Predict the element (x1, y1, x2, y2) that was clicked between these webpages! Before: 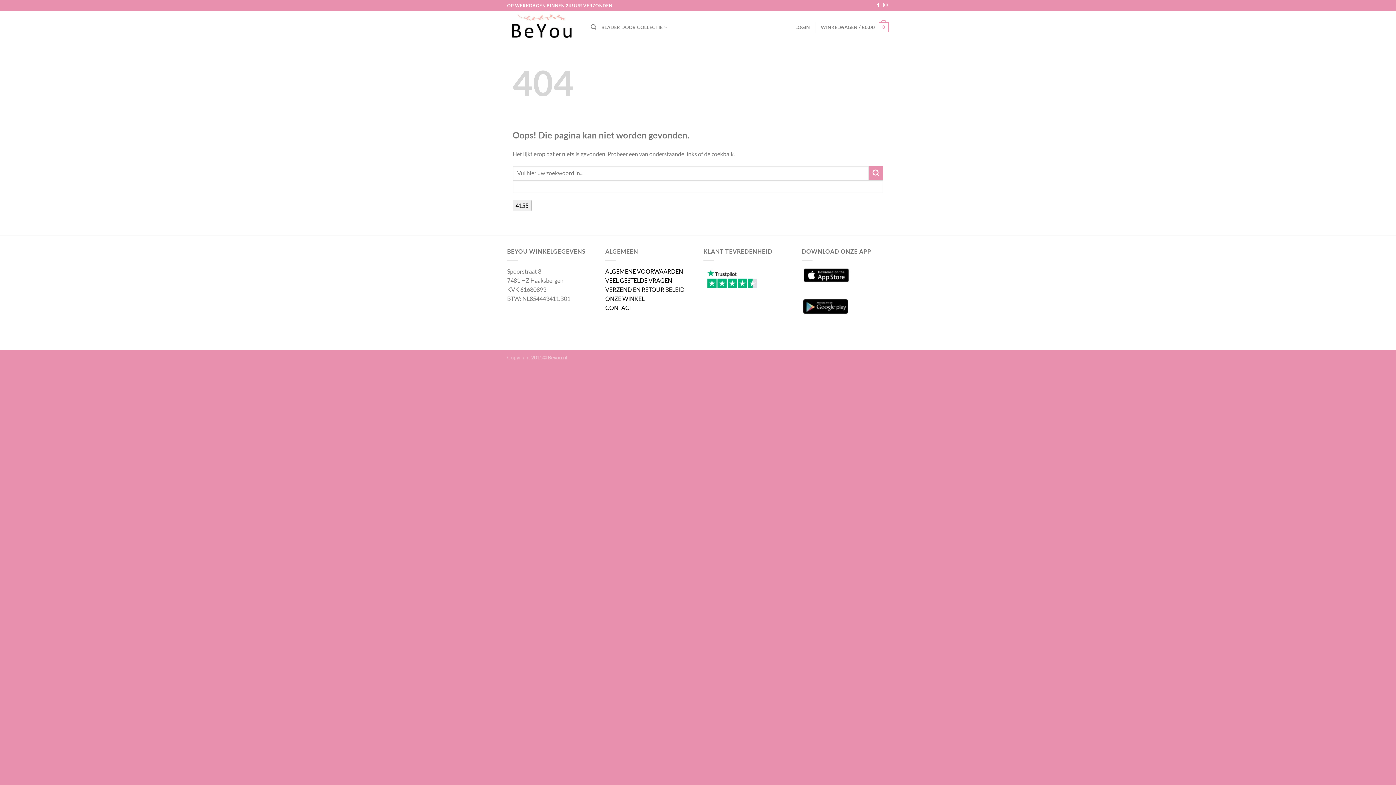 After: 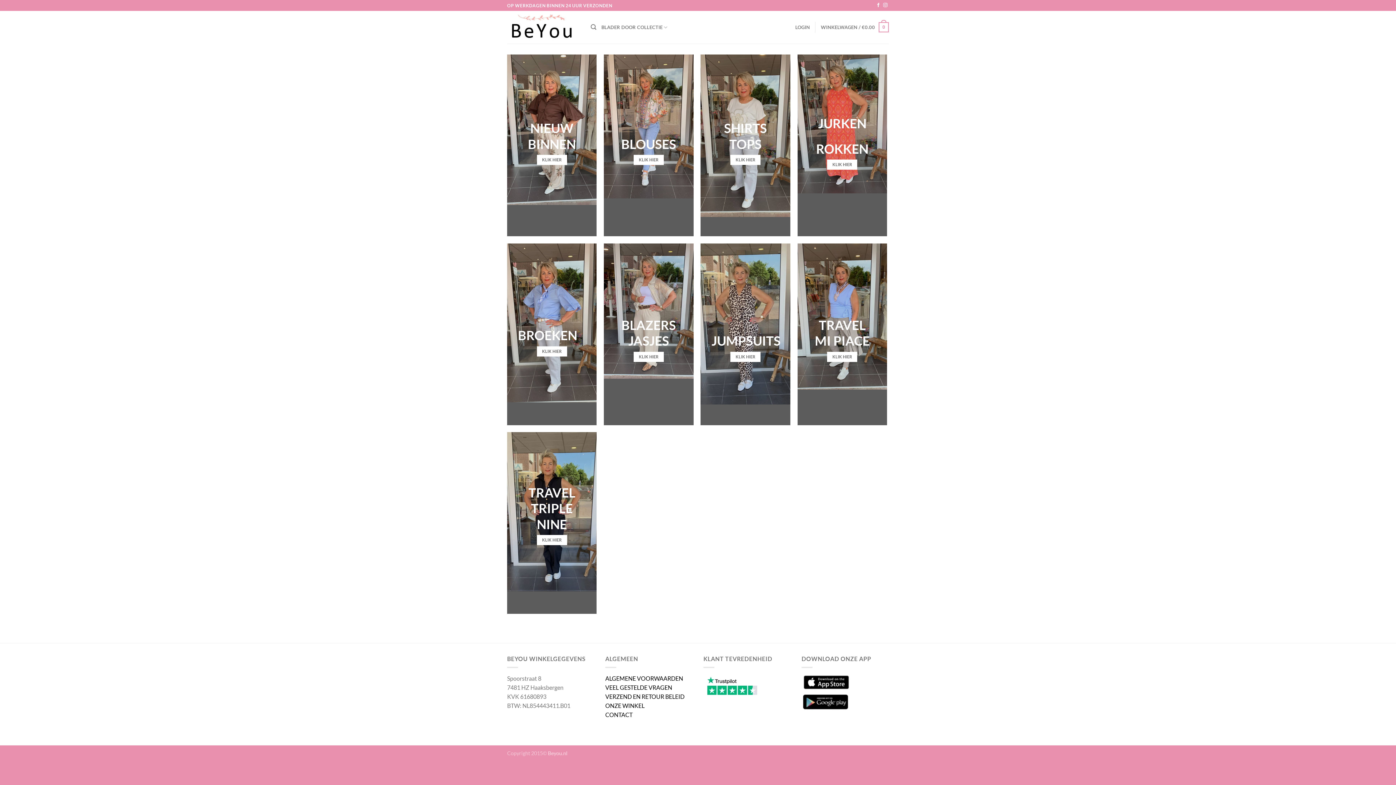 Action: bbox: (507, 10, 580, 43)